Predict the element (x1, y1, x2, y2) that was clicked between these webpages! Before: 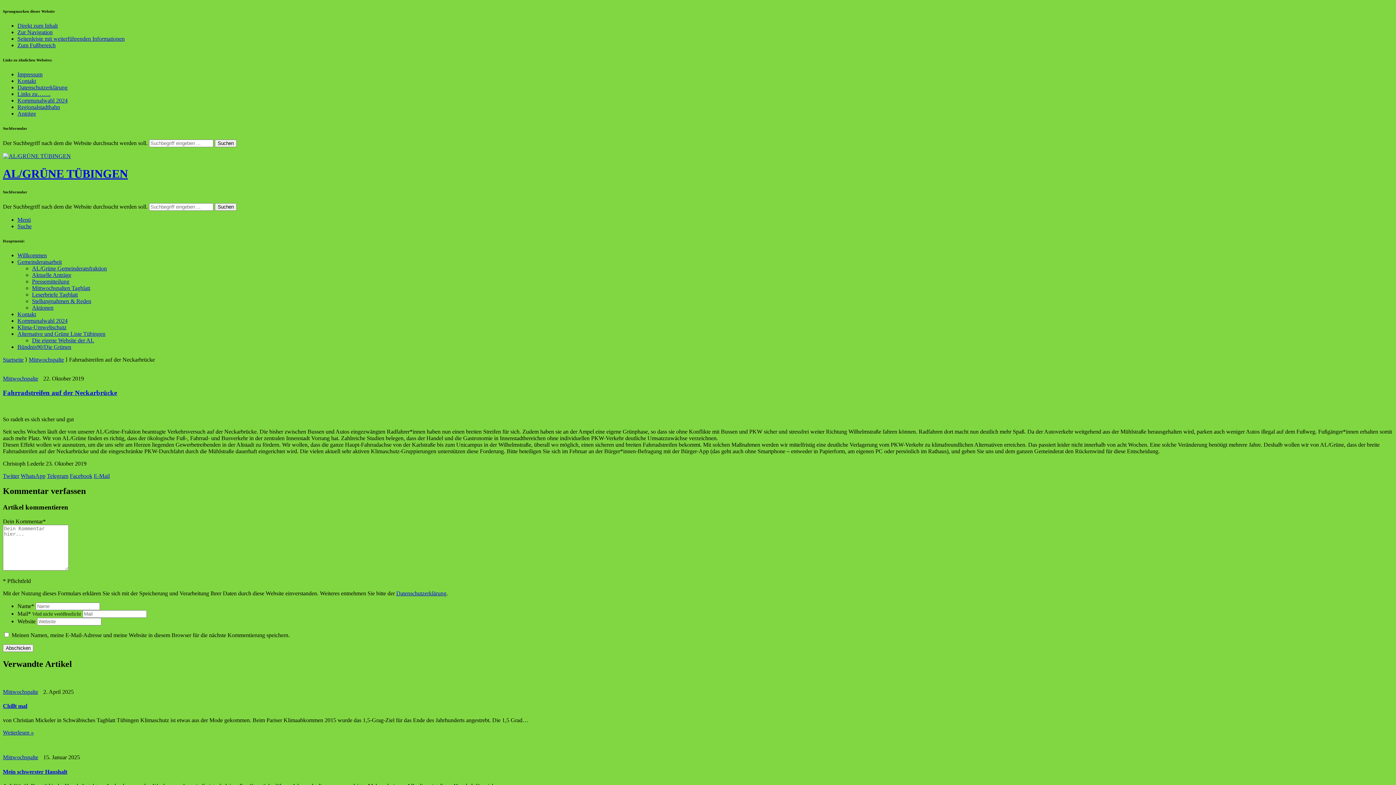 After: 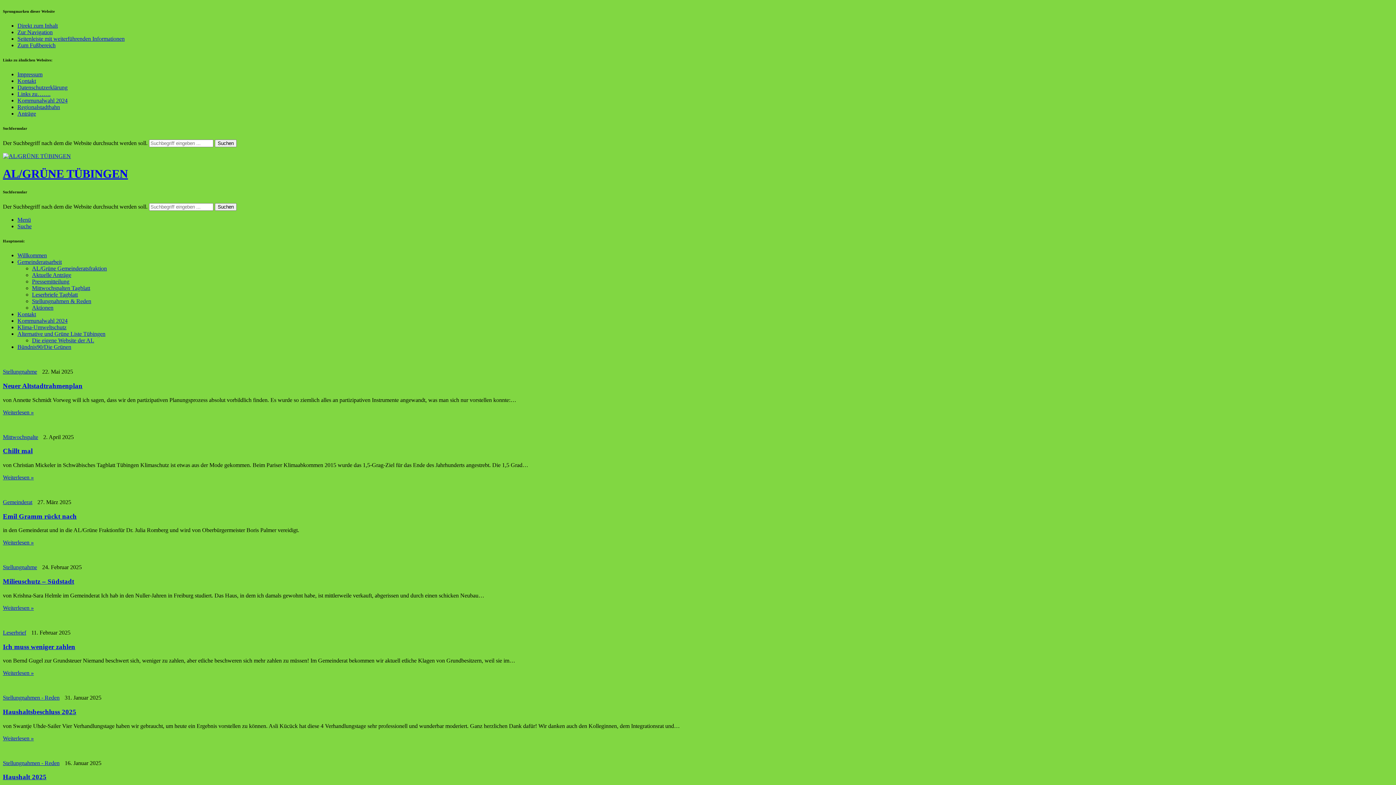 Action: label: AL/GRÜNE TÜBINGEN bbox: (2, 167, 128, 180)